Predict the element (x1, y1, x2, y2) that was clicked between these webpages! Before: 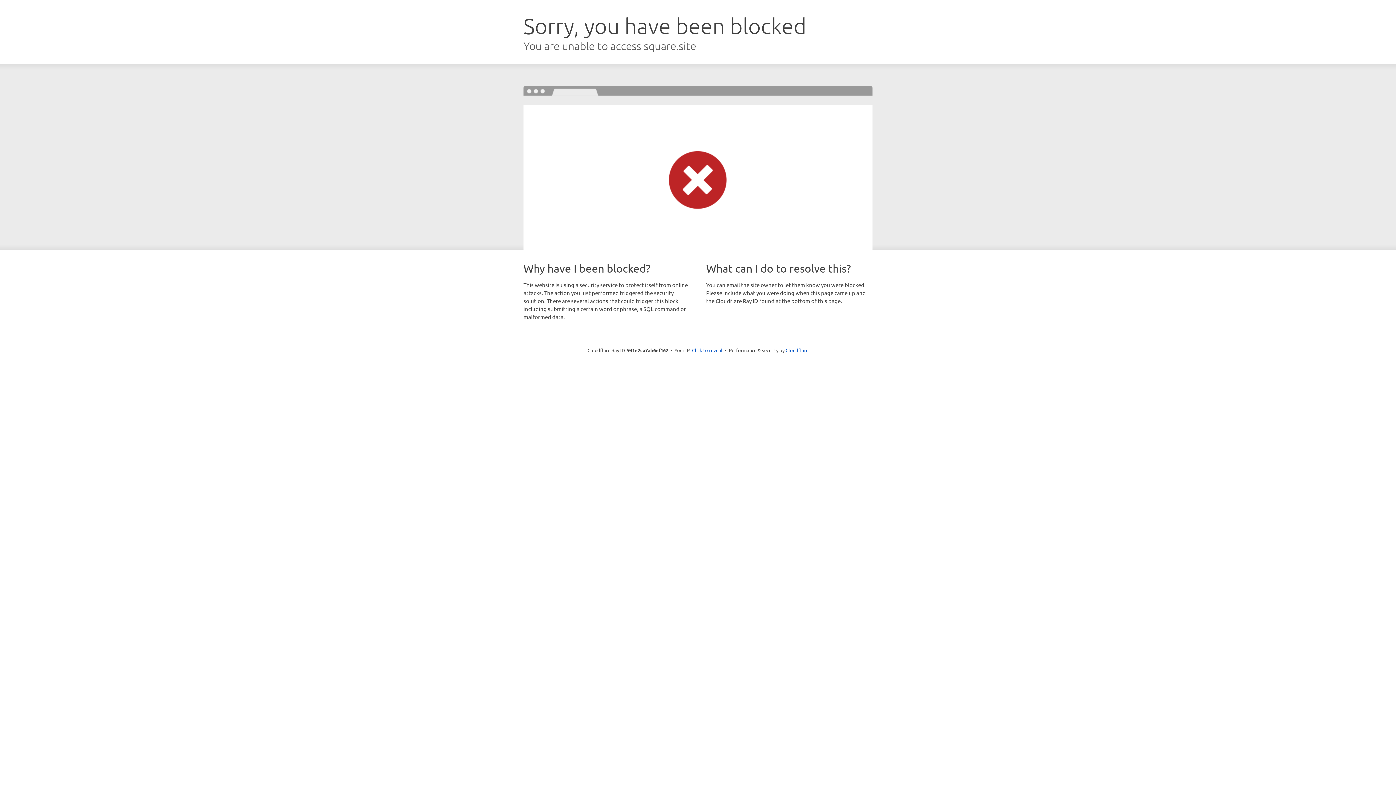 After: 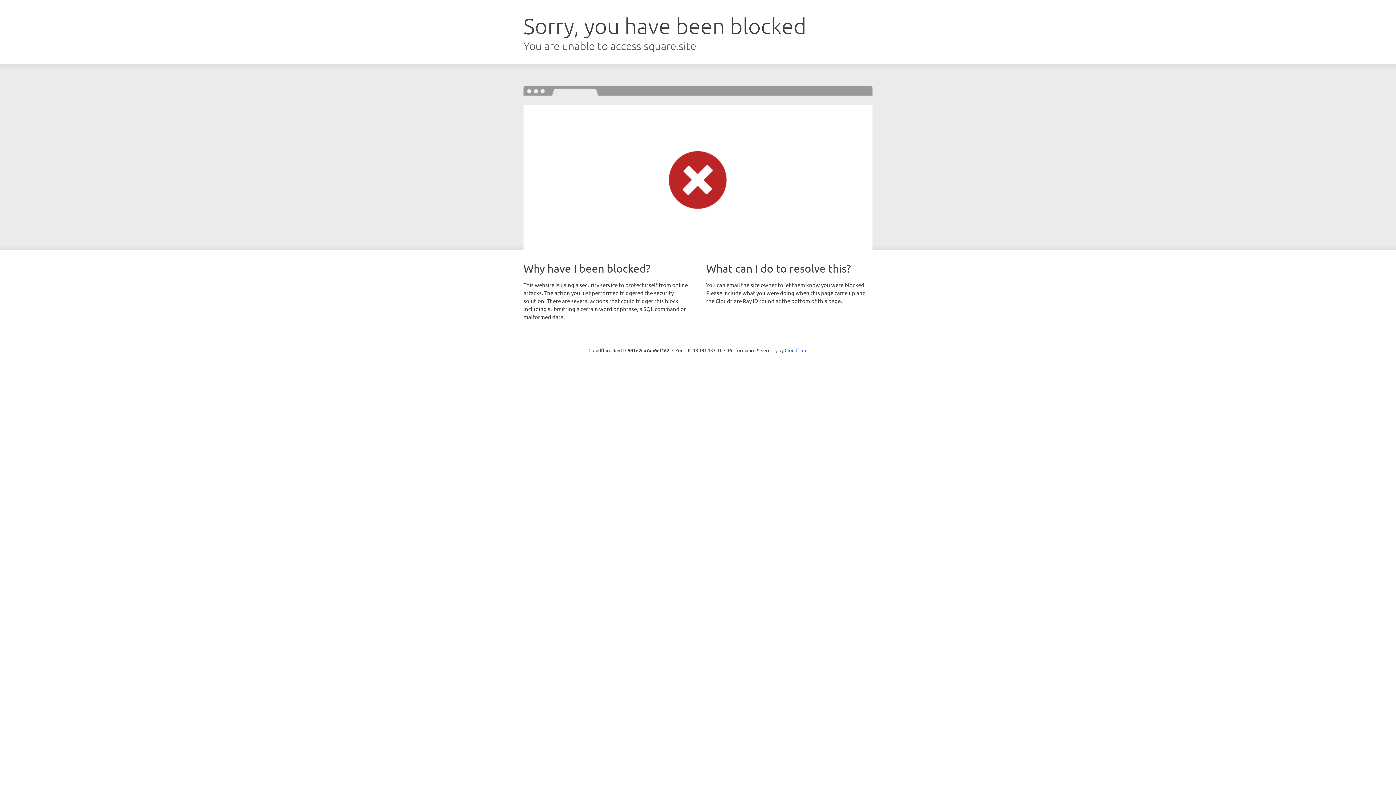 Action: bbox: (692, 346, 722, 353) label: Click to reveal